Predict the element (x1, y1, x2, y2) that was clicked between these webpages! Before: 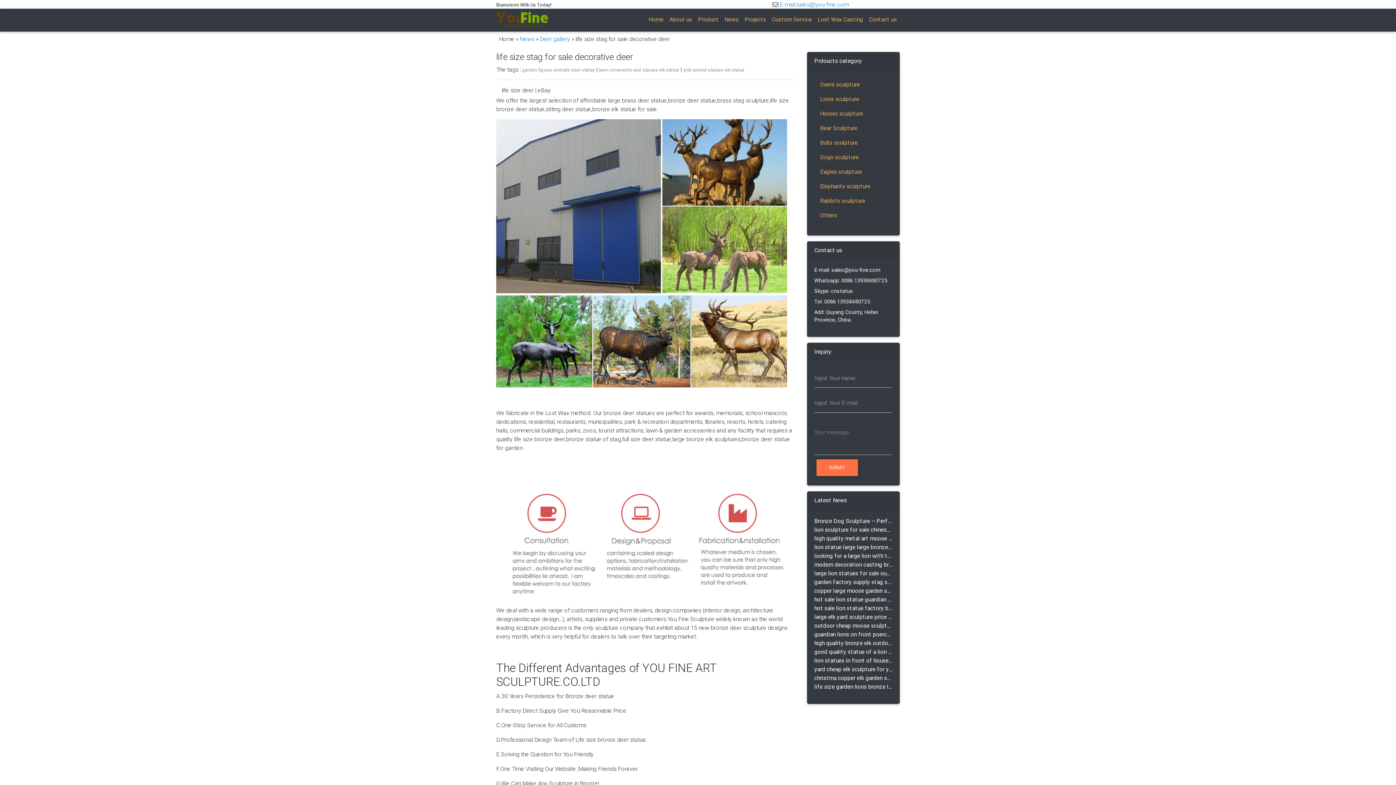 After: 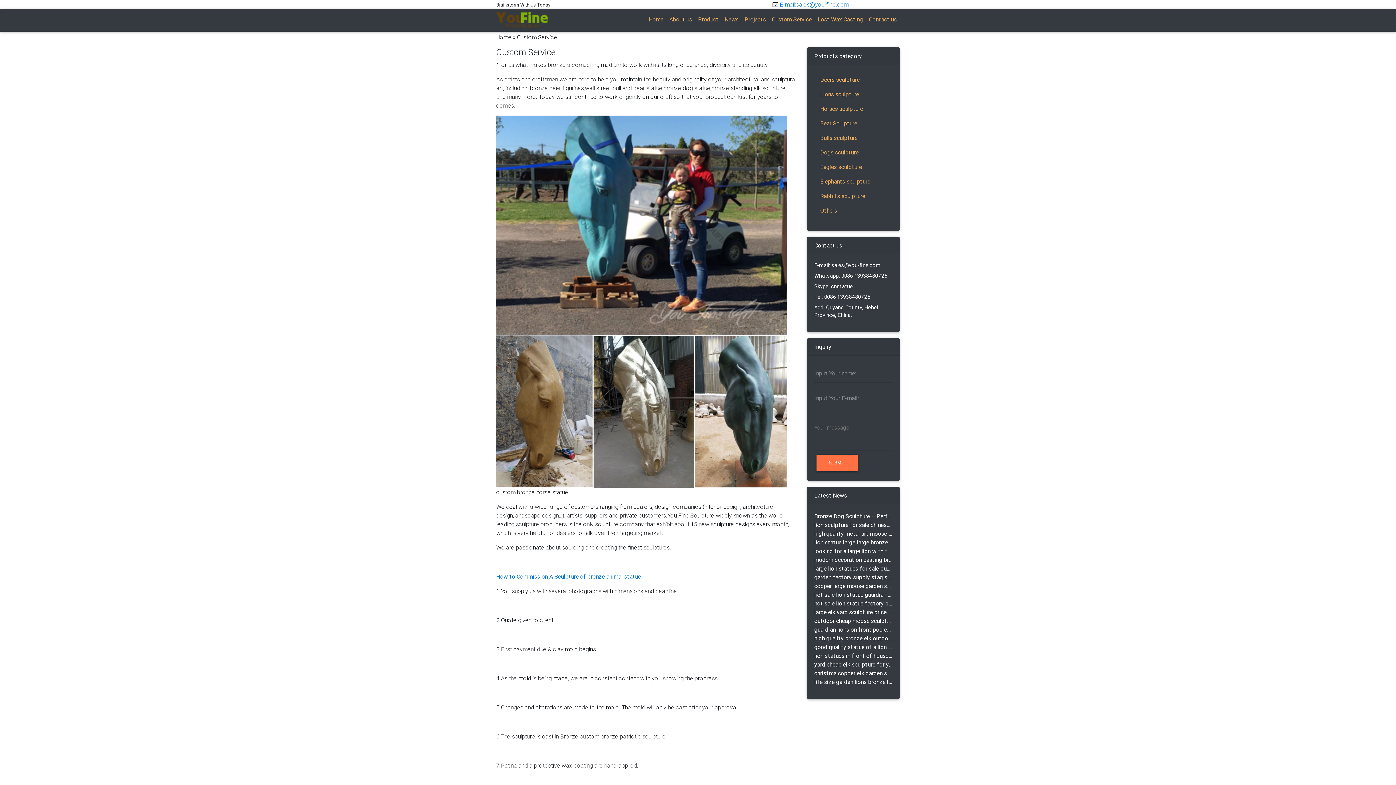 Action: label: Custom Service bbox: (769, 11, 814, 26)